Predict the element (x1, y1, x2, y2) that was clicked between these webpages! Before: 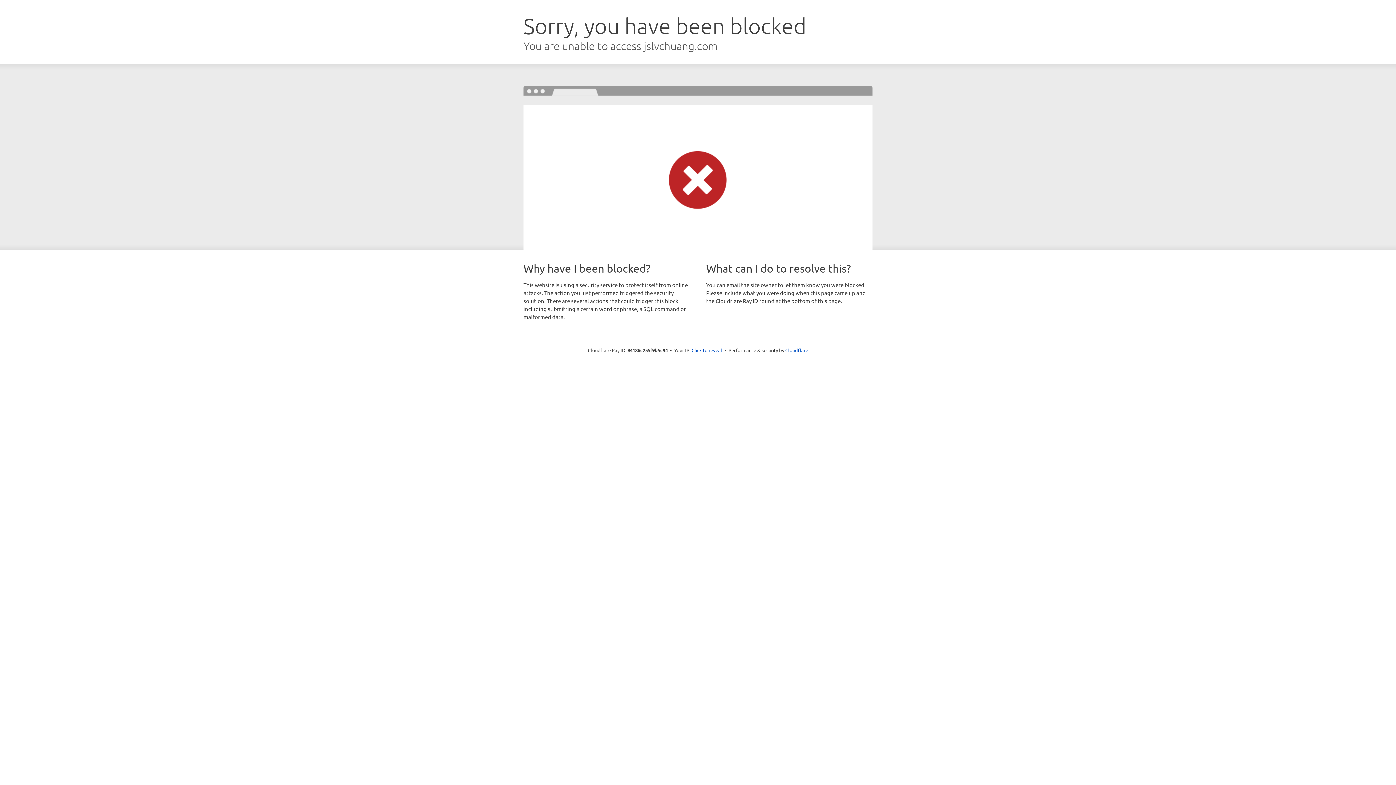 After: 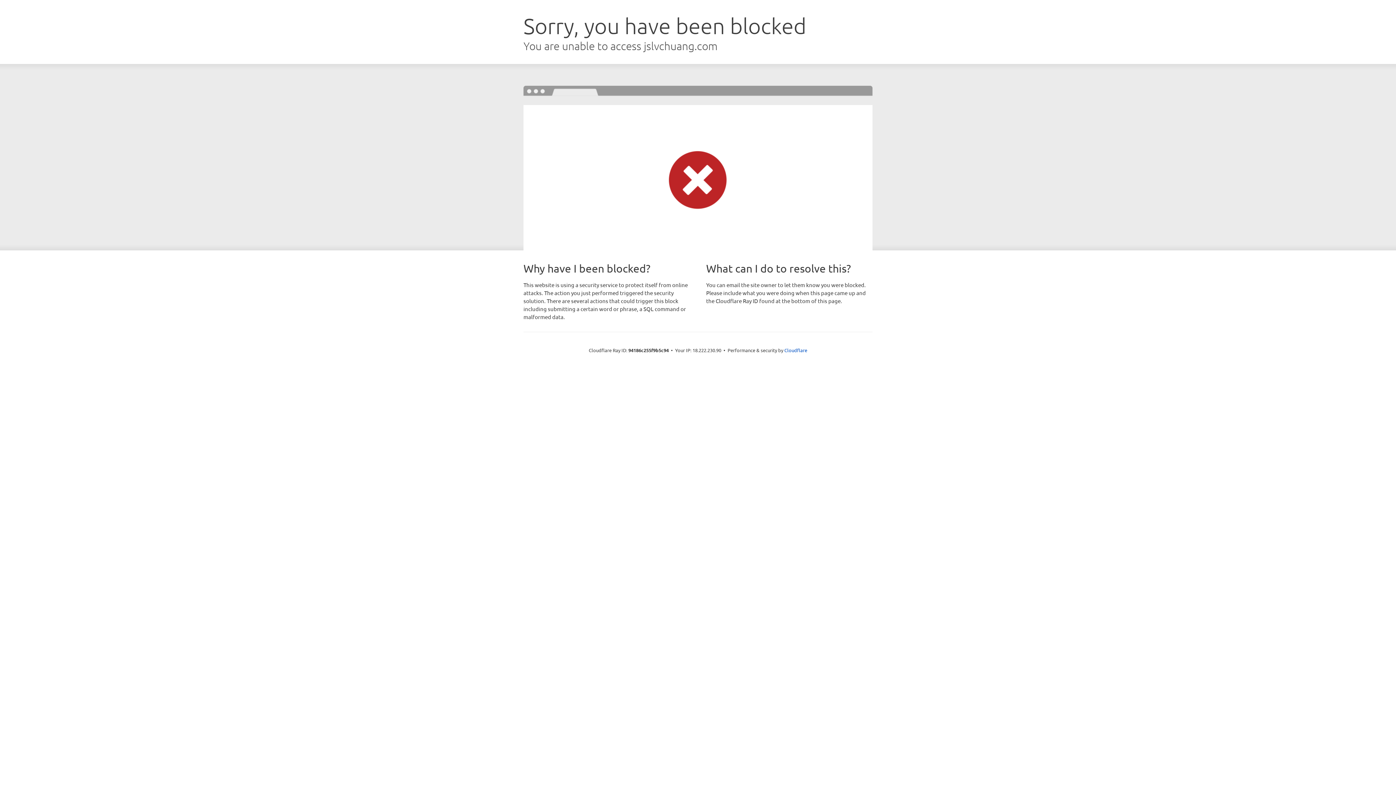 Action: label: Click to reveal bbox: (691, 346, 722, 353)